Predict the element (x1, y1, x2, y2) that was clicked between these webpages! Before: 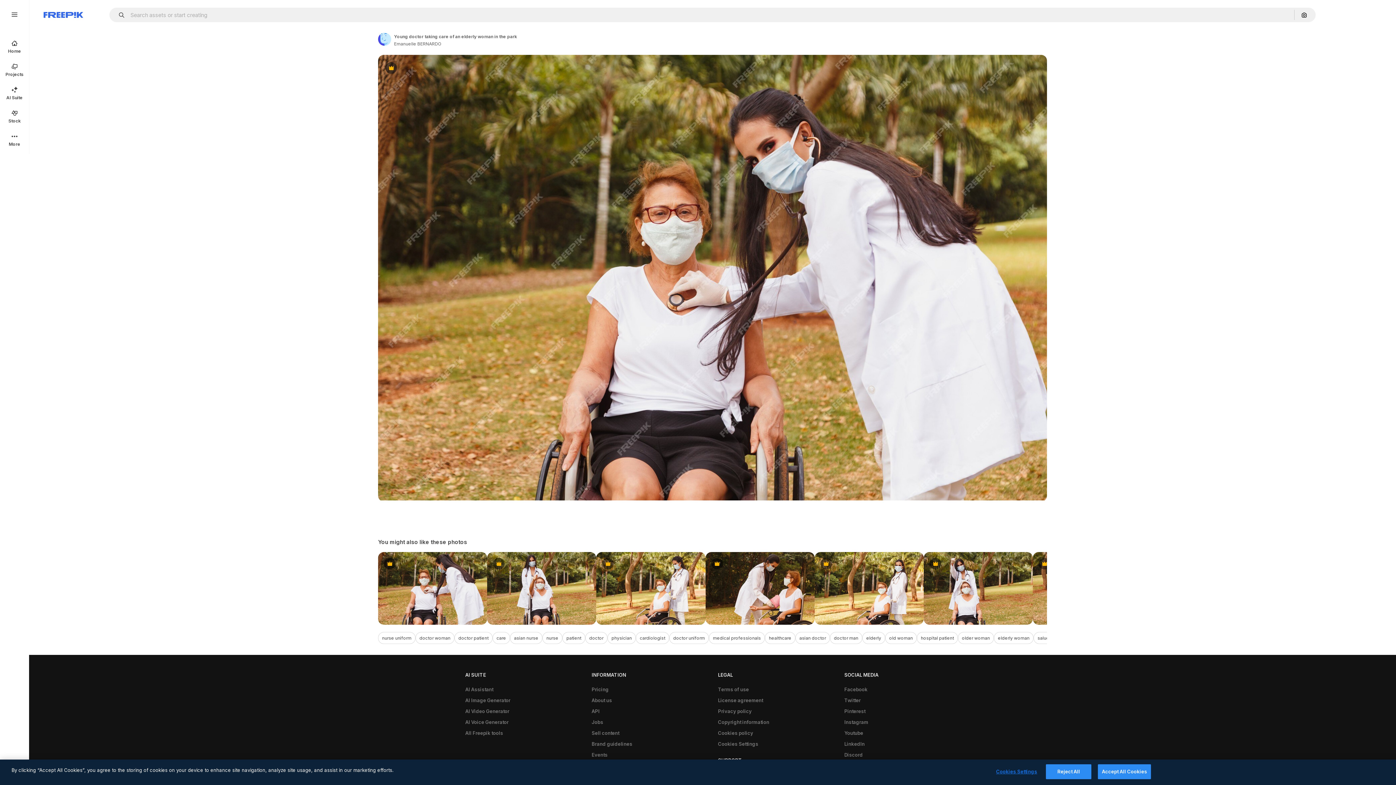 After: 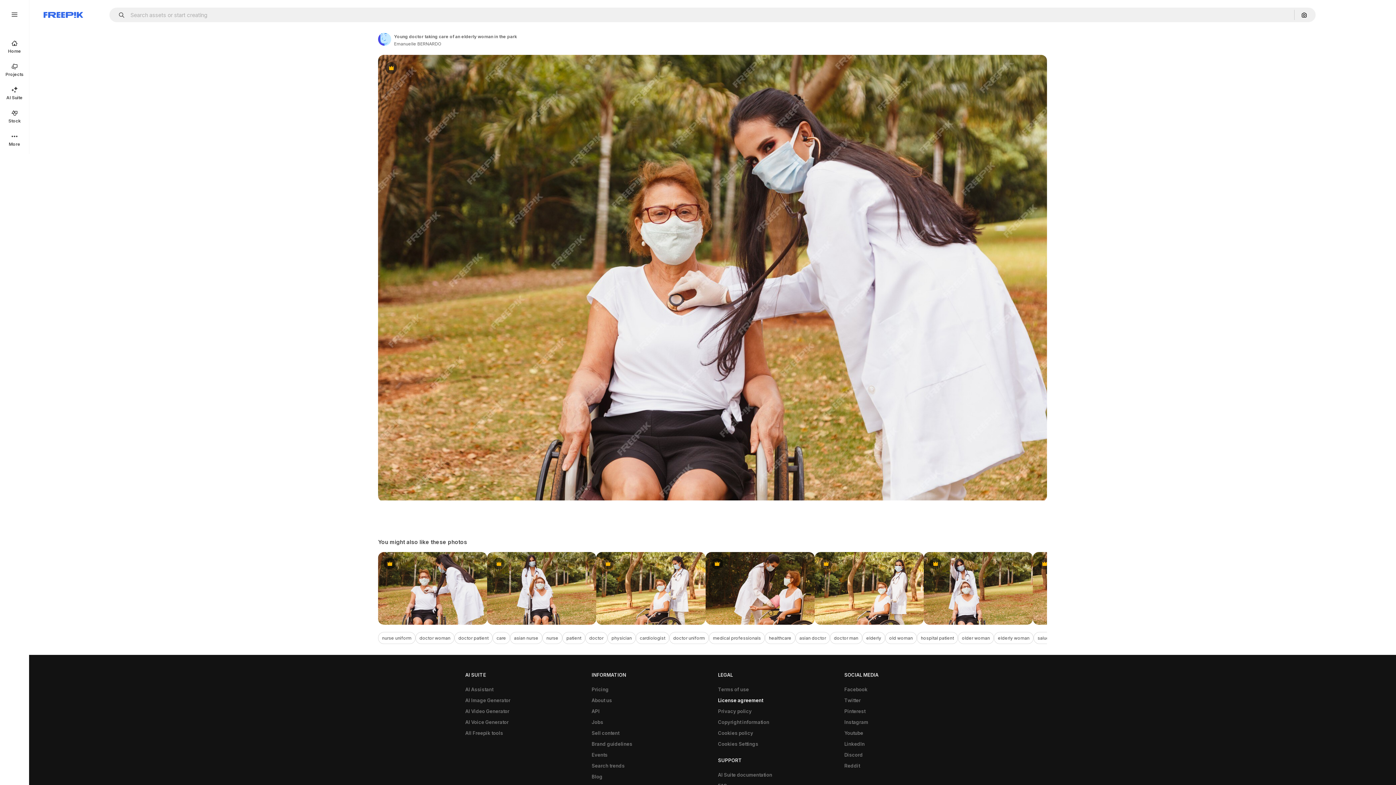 Action: label: License agreement bbox: (714, 695, 766, 706)